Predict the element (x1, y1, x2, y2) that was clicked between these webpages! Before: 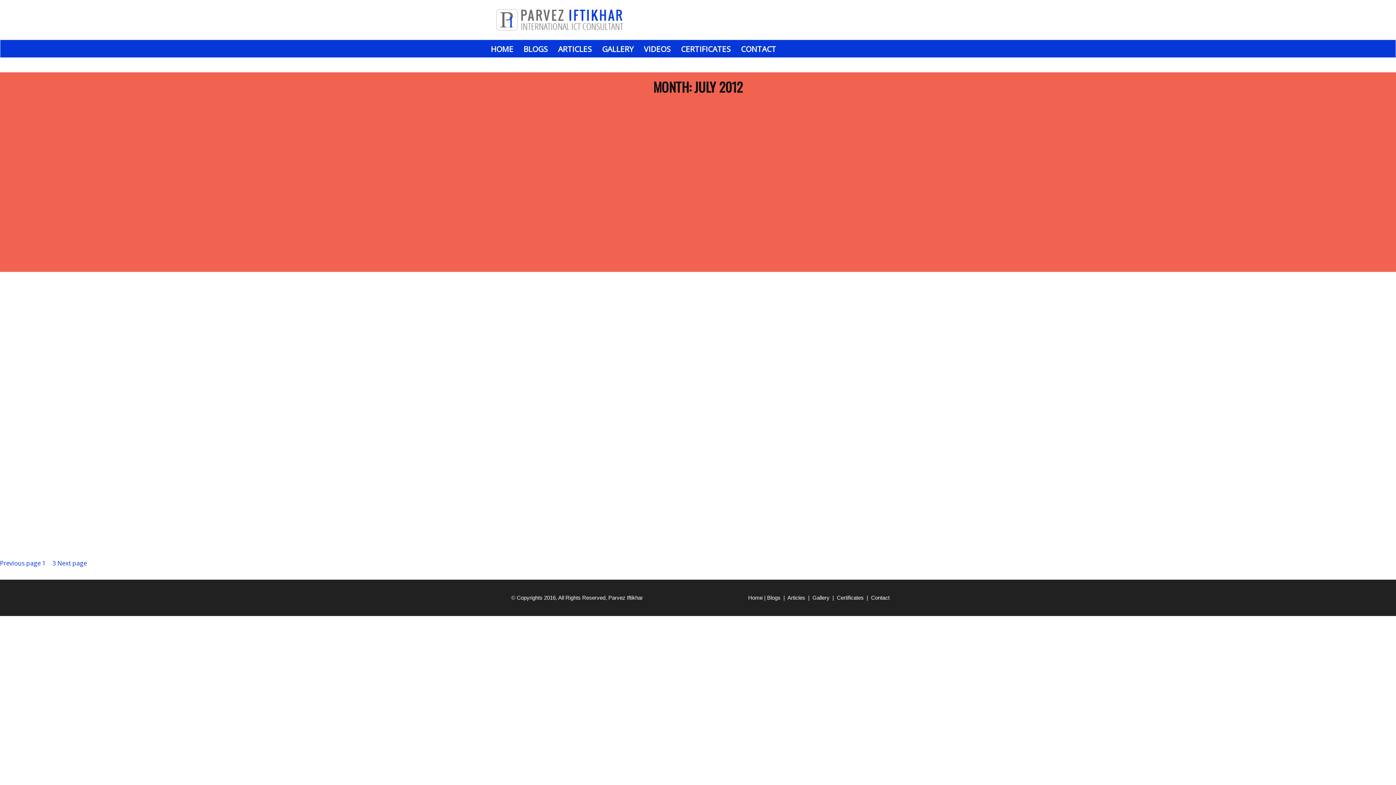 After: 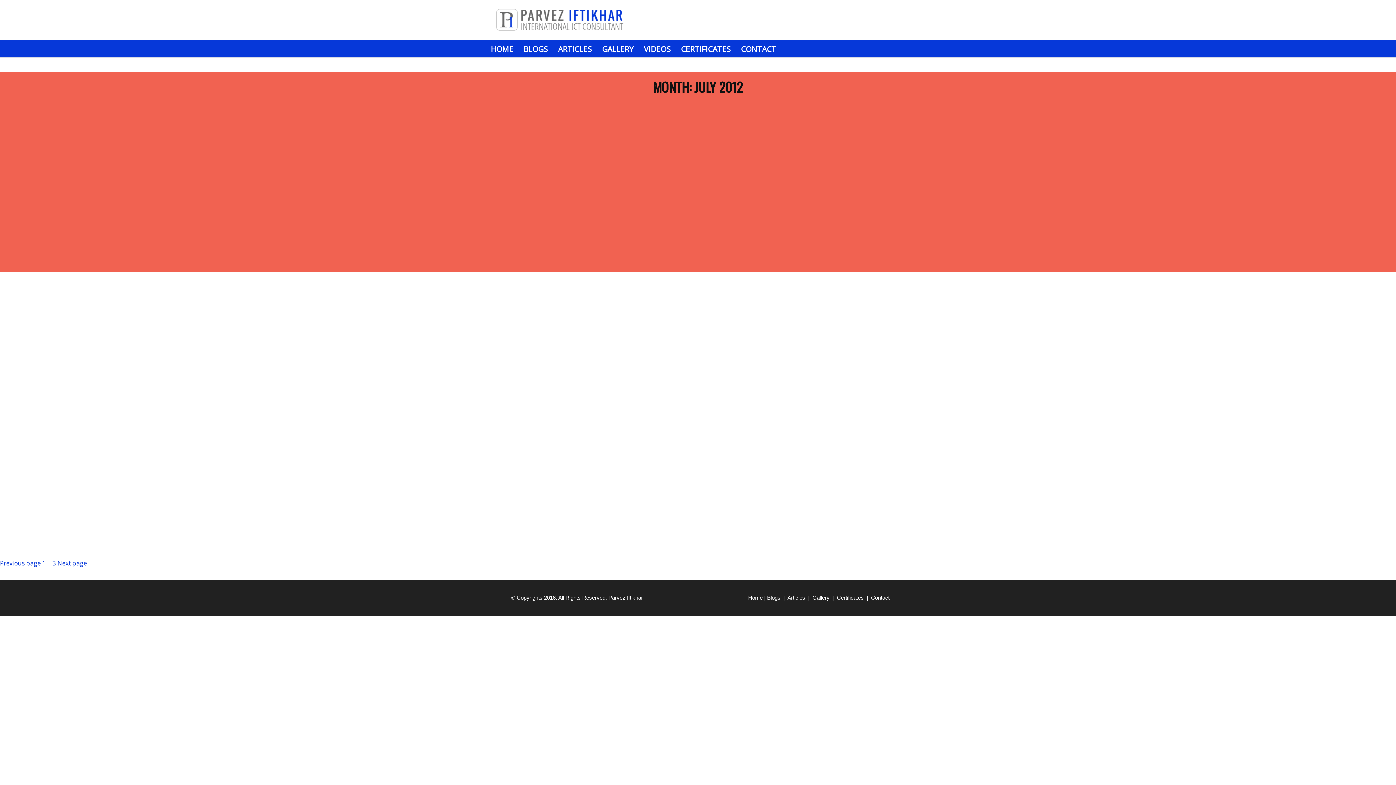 Action: bbox: (787, 594, 805, 601) label: Articles